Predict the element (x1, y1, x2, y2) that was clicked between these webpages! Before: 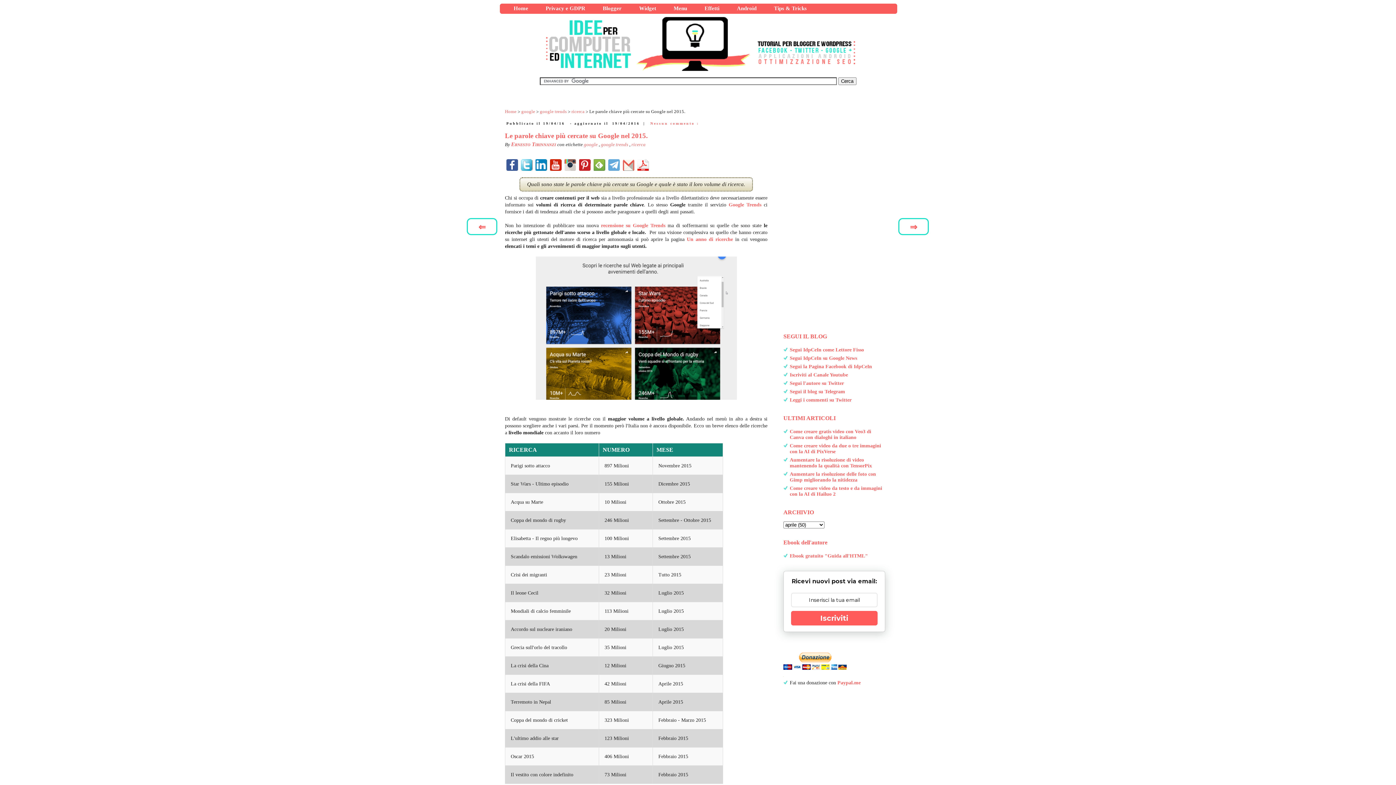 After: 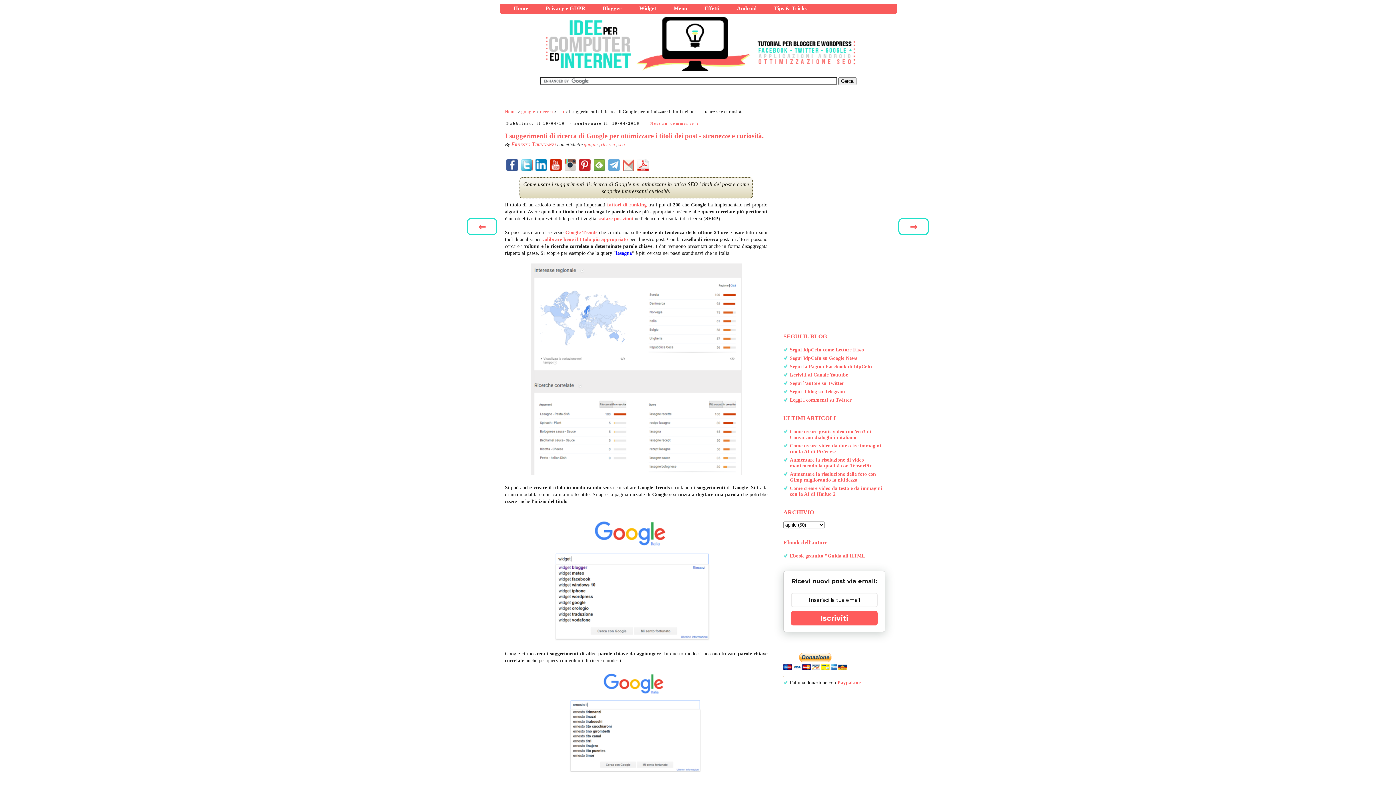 Action: label: ⇐ bbox: (466, 218, 497, 235)